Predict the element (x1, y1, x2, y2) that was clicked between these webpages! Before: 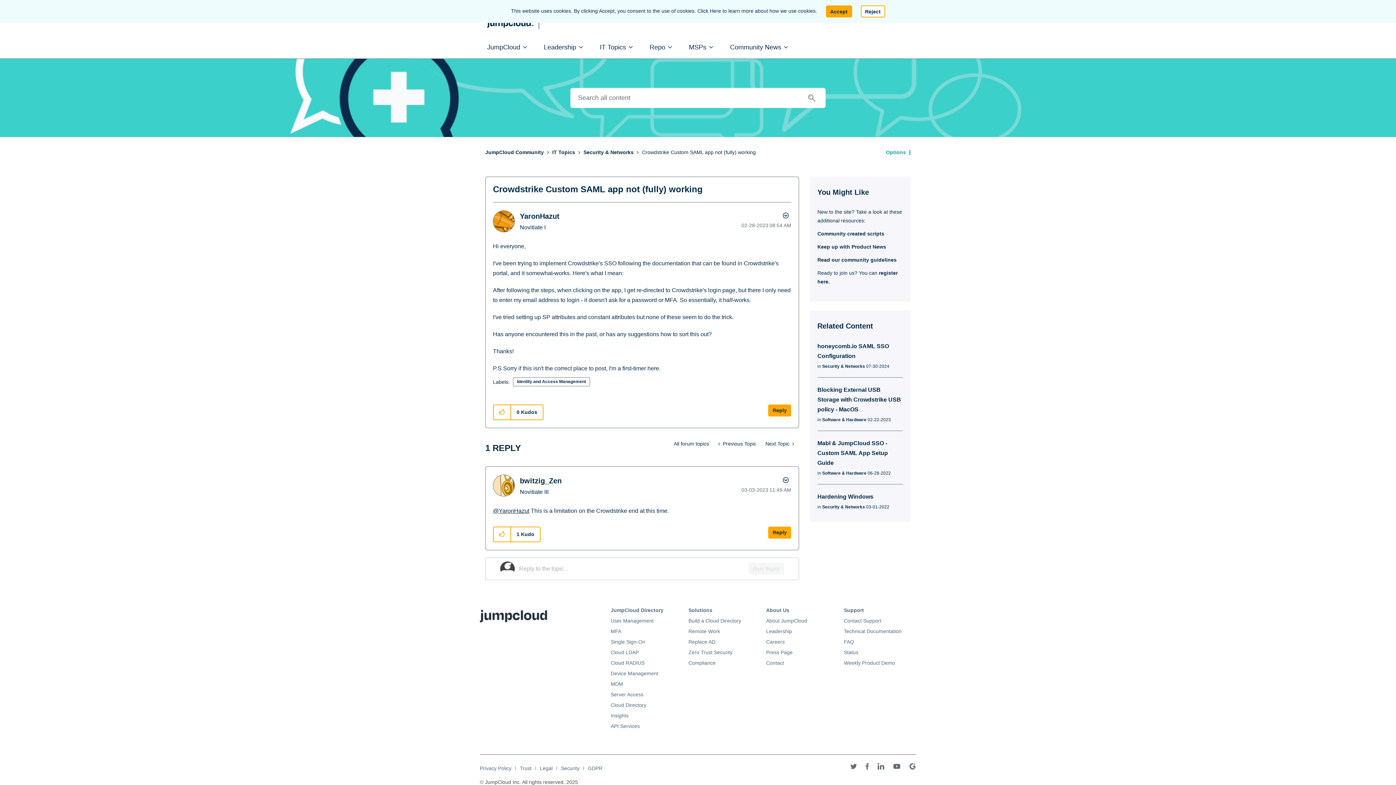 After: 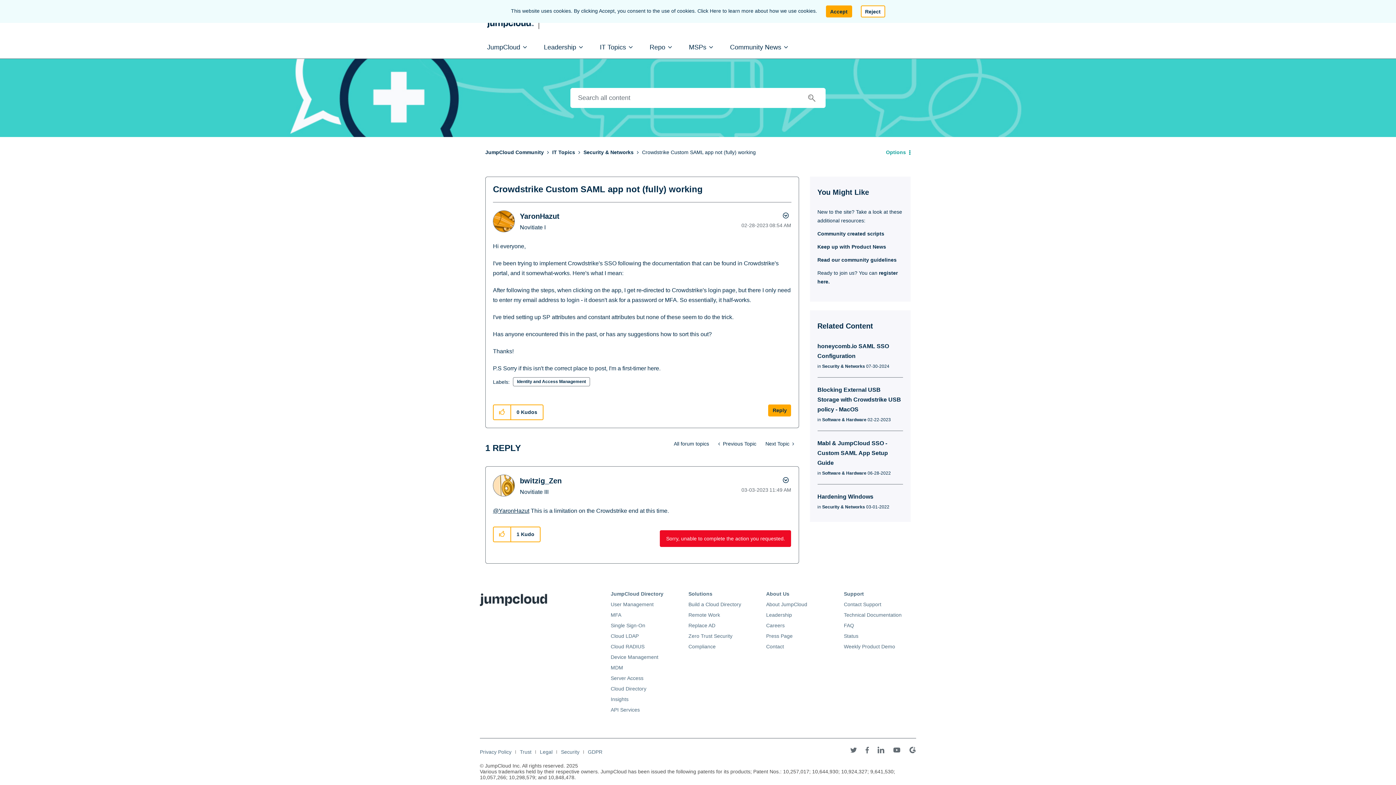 Action: bbox: (768, 526, 791, 538) label: Reply to comment